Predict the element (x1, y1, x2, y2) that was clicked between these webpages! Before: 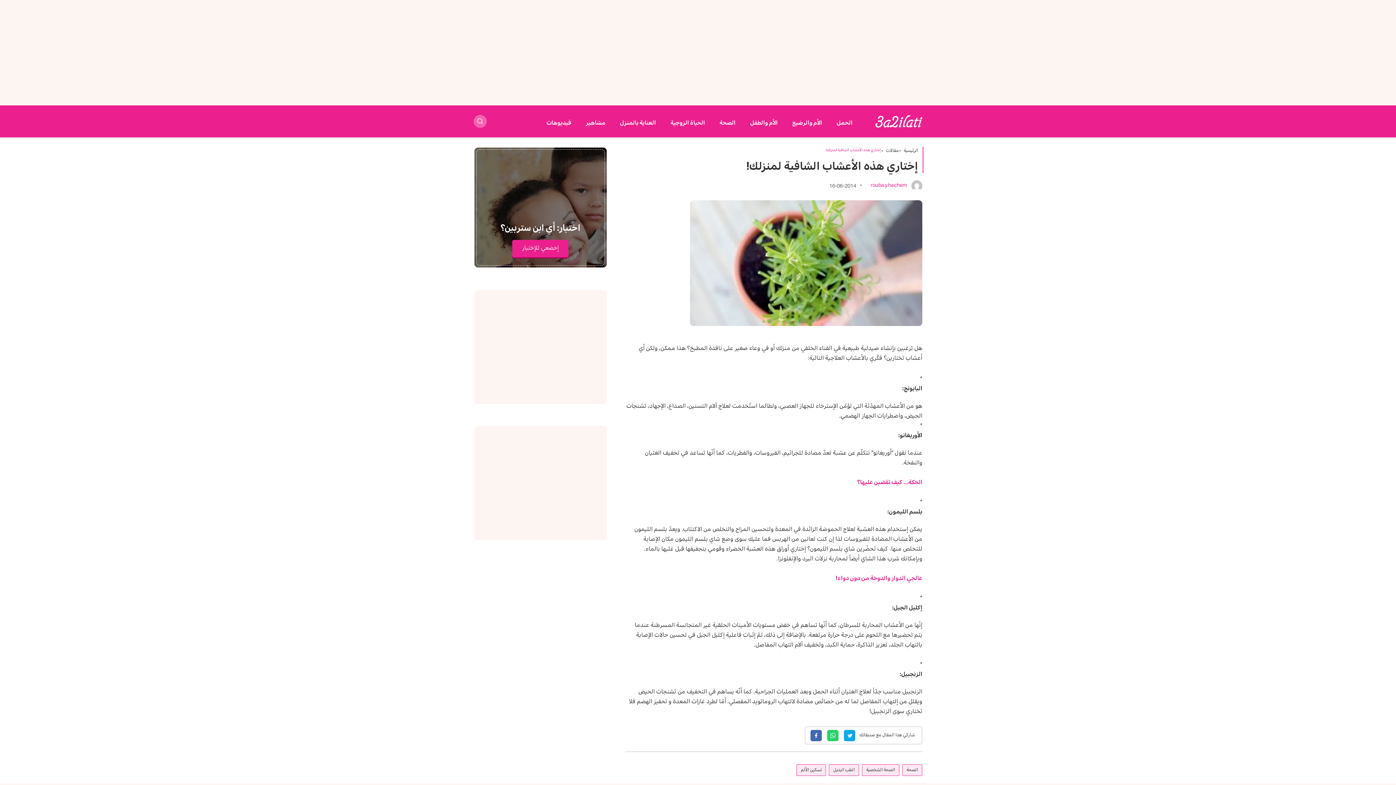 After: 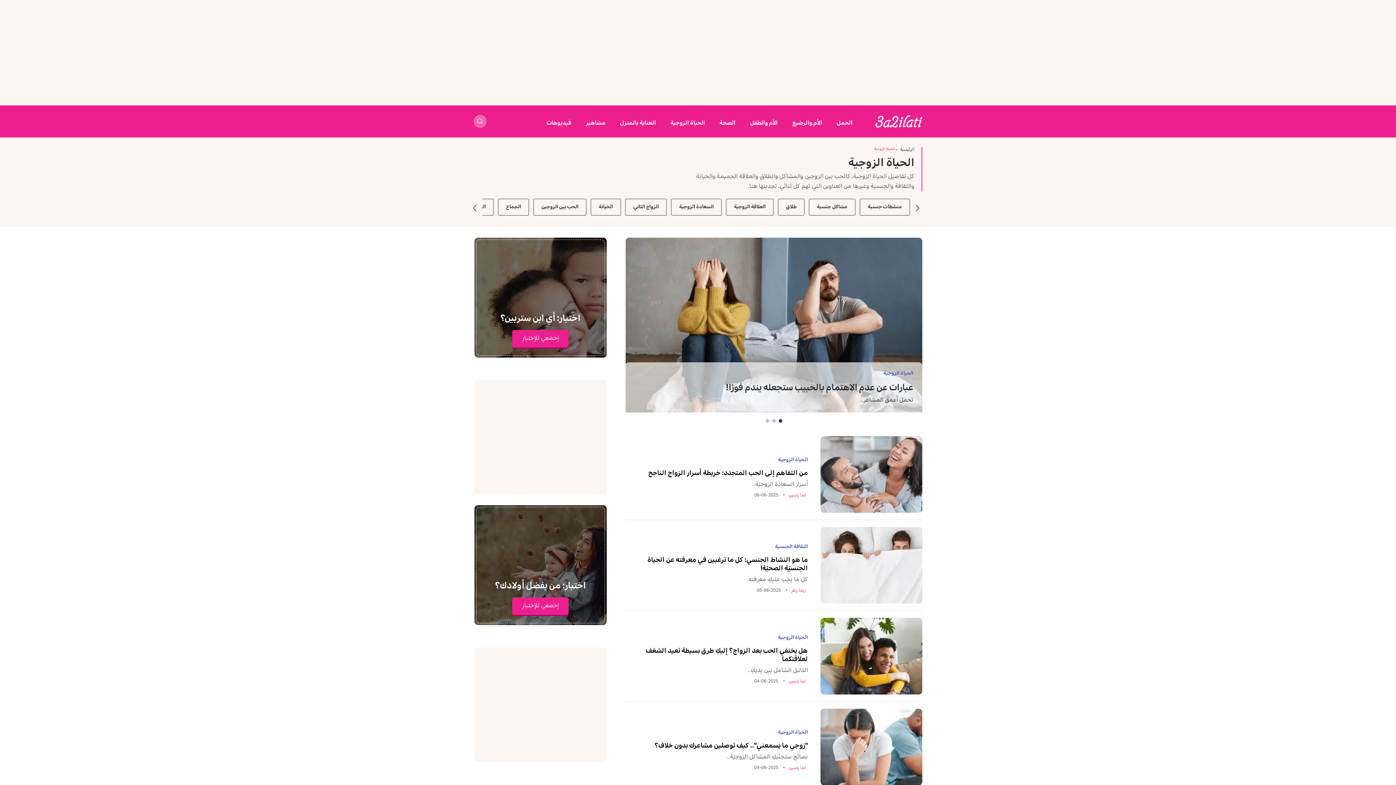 Action: bbox: (670, 119, 705, 126) label: الحياة الزوجية